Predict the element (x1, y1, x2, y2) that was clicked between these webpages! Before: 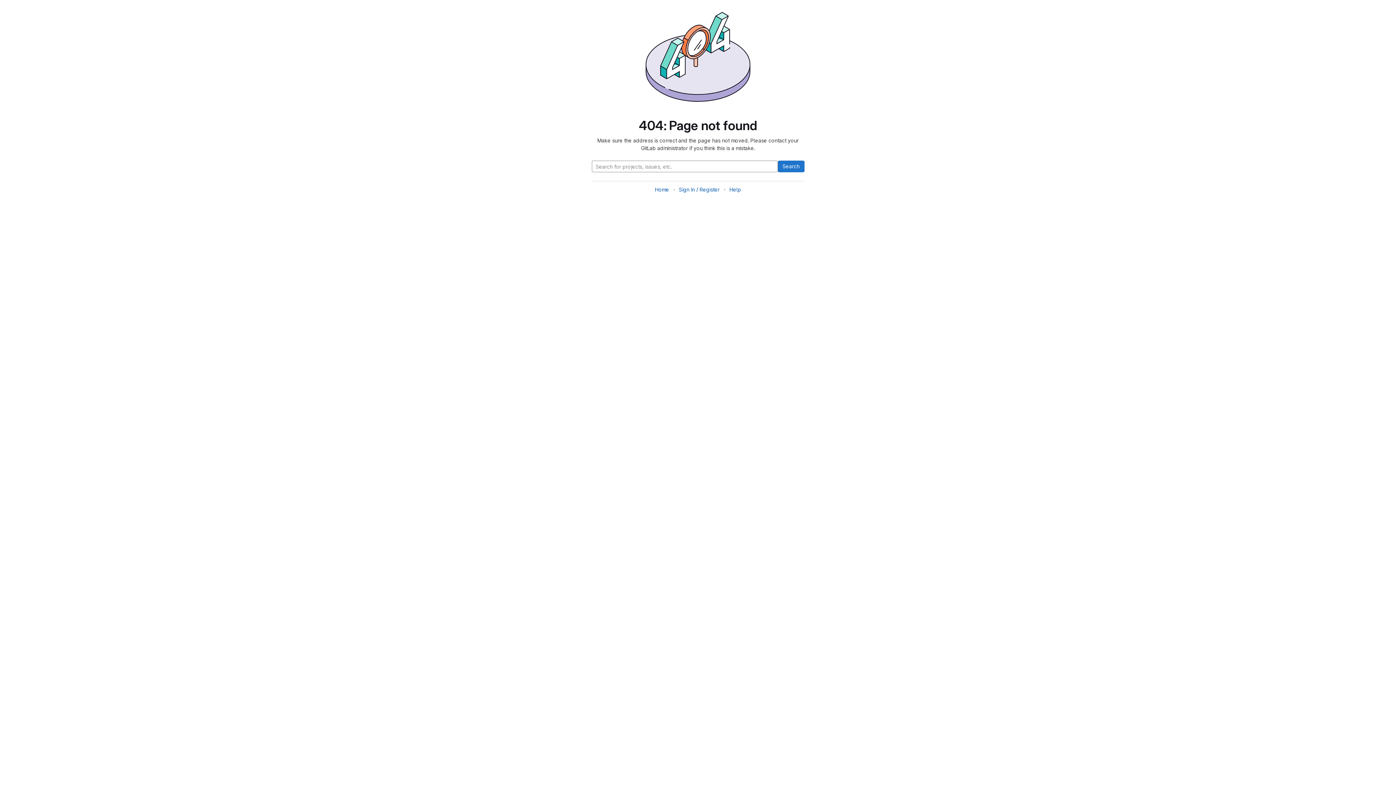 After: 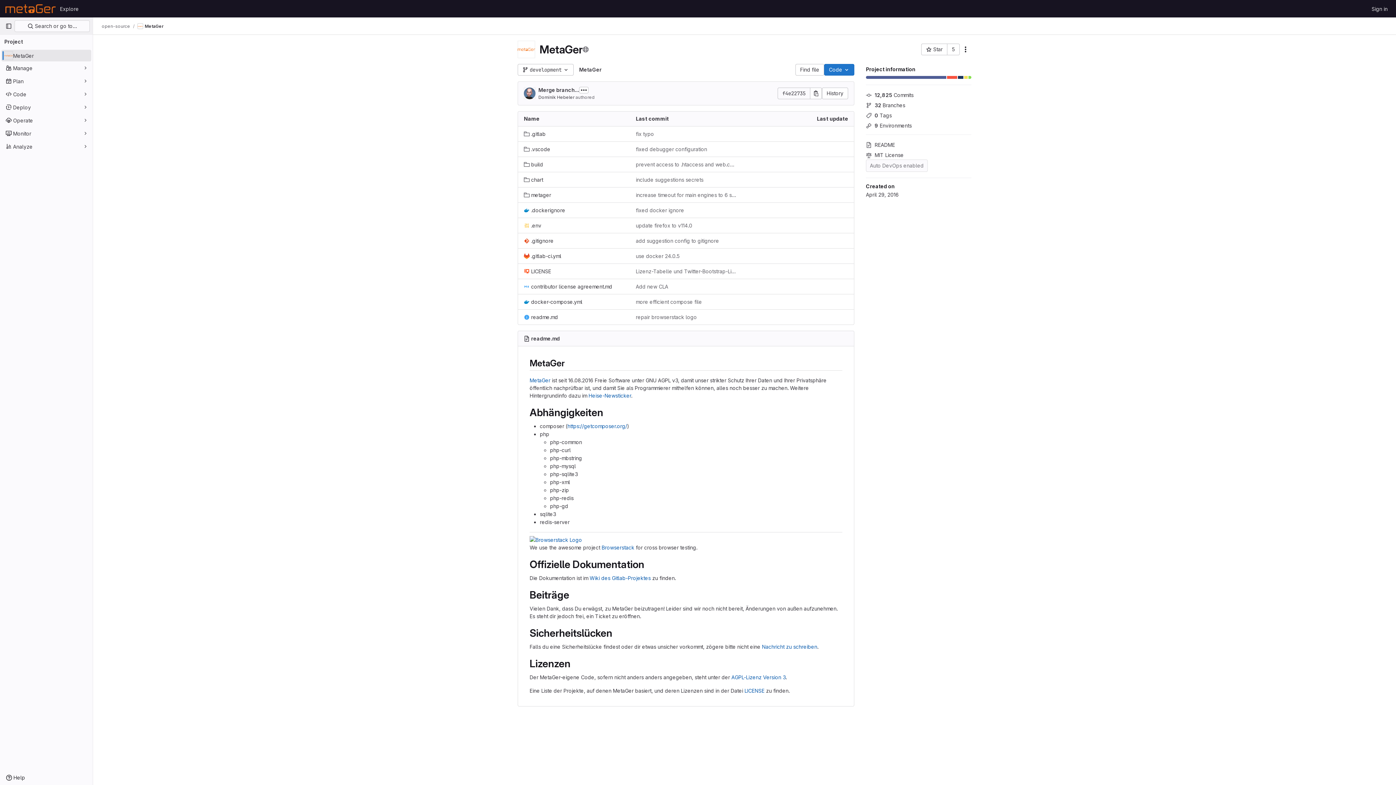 Action: label: Home bbox: (655, 186, 669, 192)